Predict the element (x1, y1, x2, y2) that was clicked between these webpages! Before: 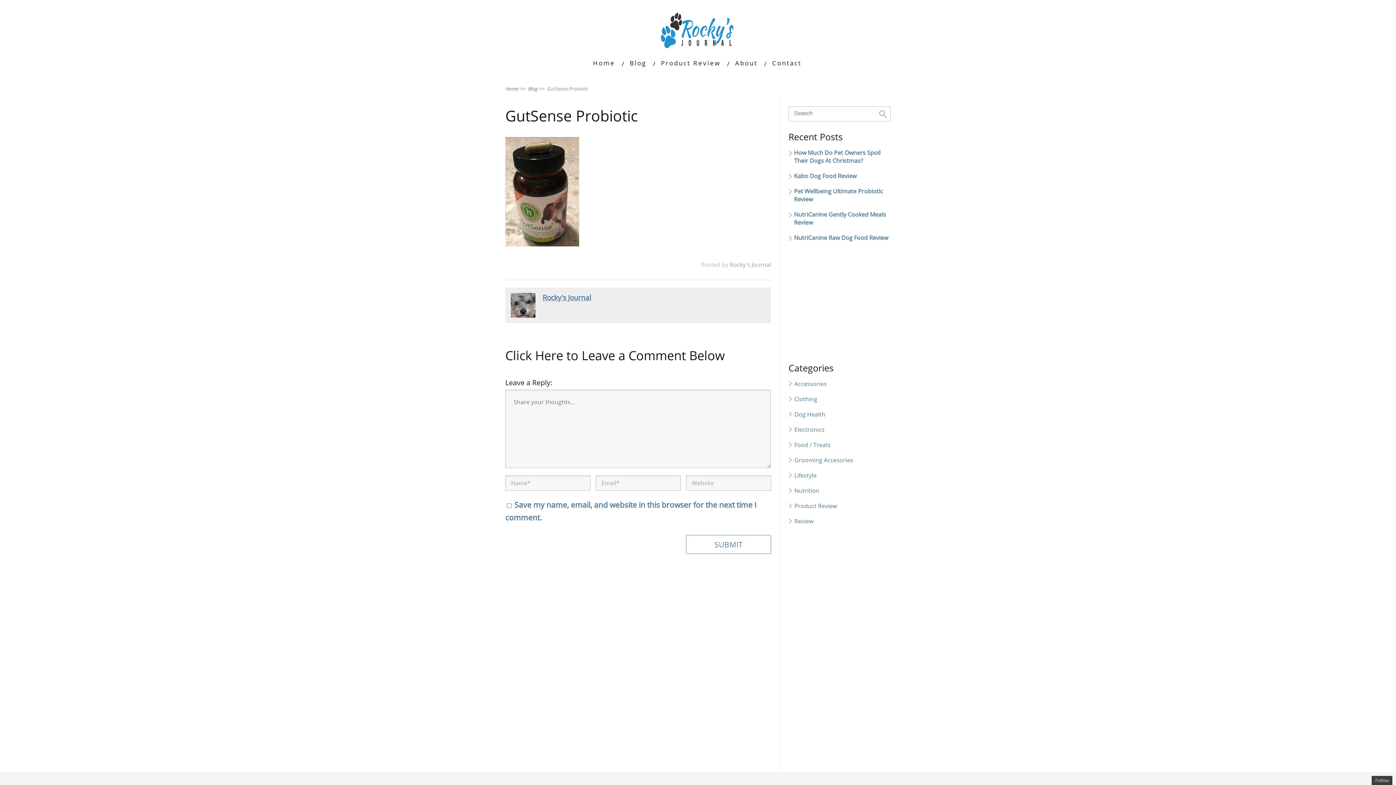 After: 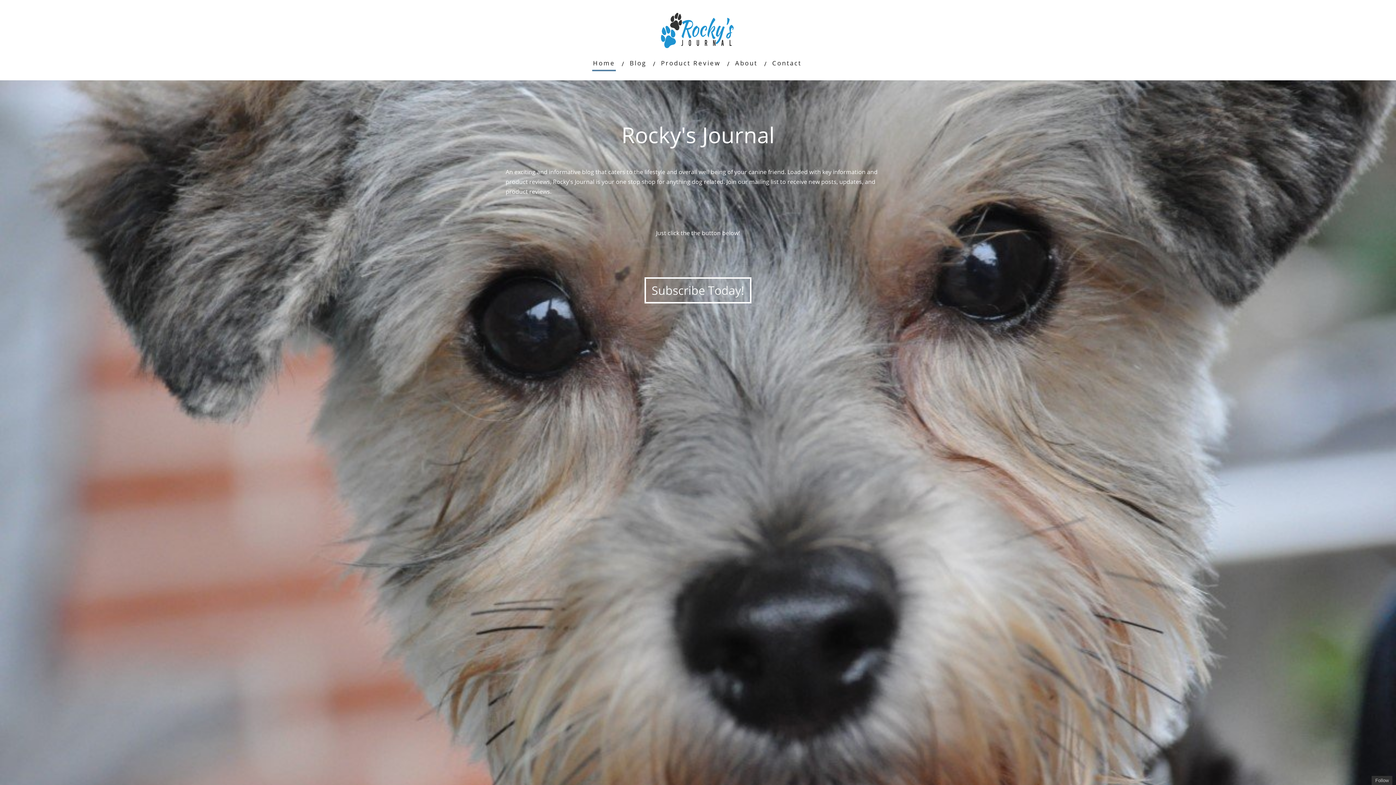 Action: bbox: (510, 293, 535, 317)